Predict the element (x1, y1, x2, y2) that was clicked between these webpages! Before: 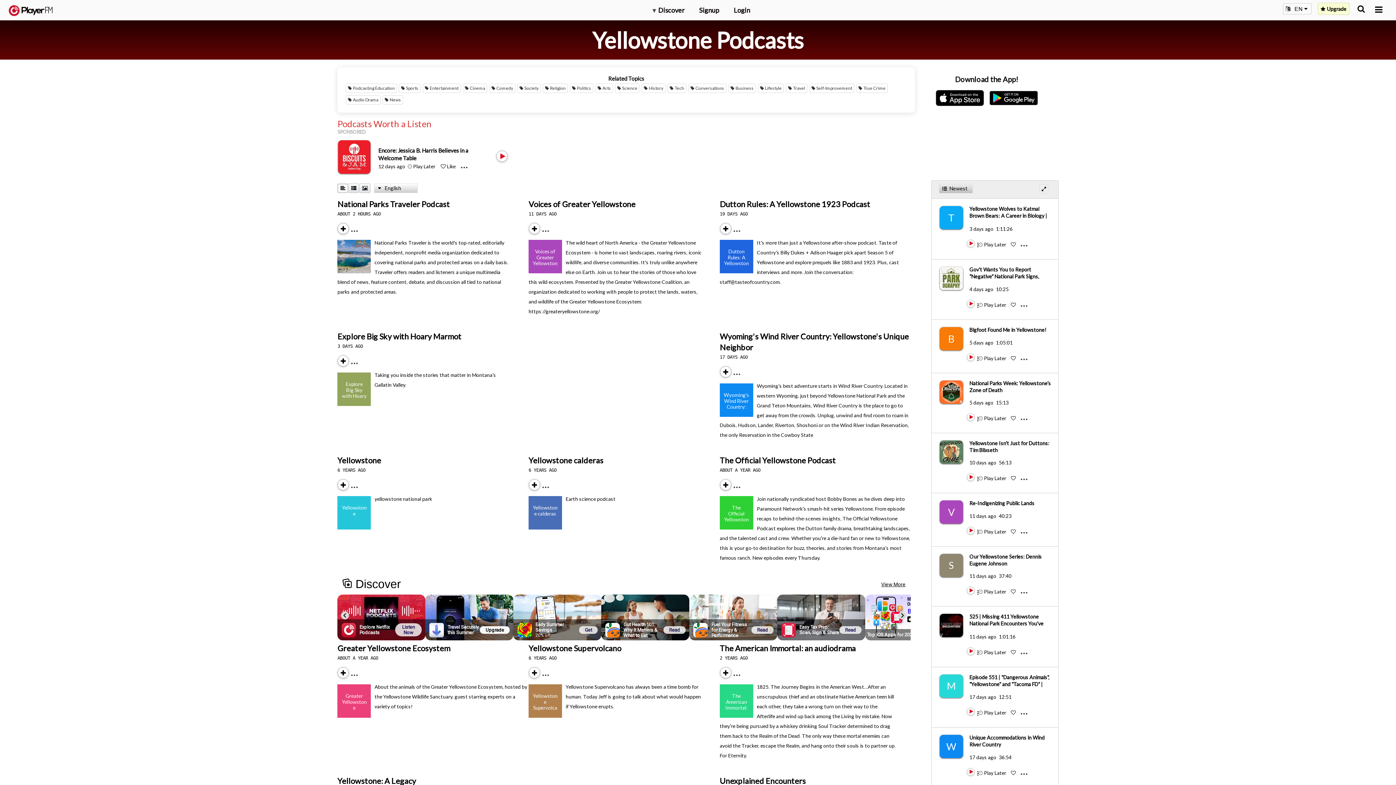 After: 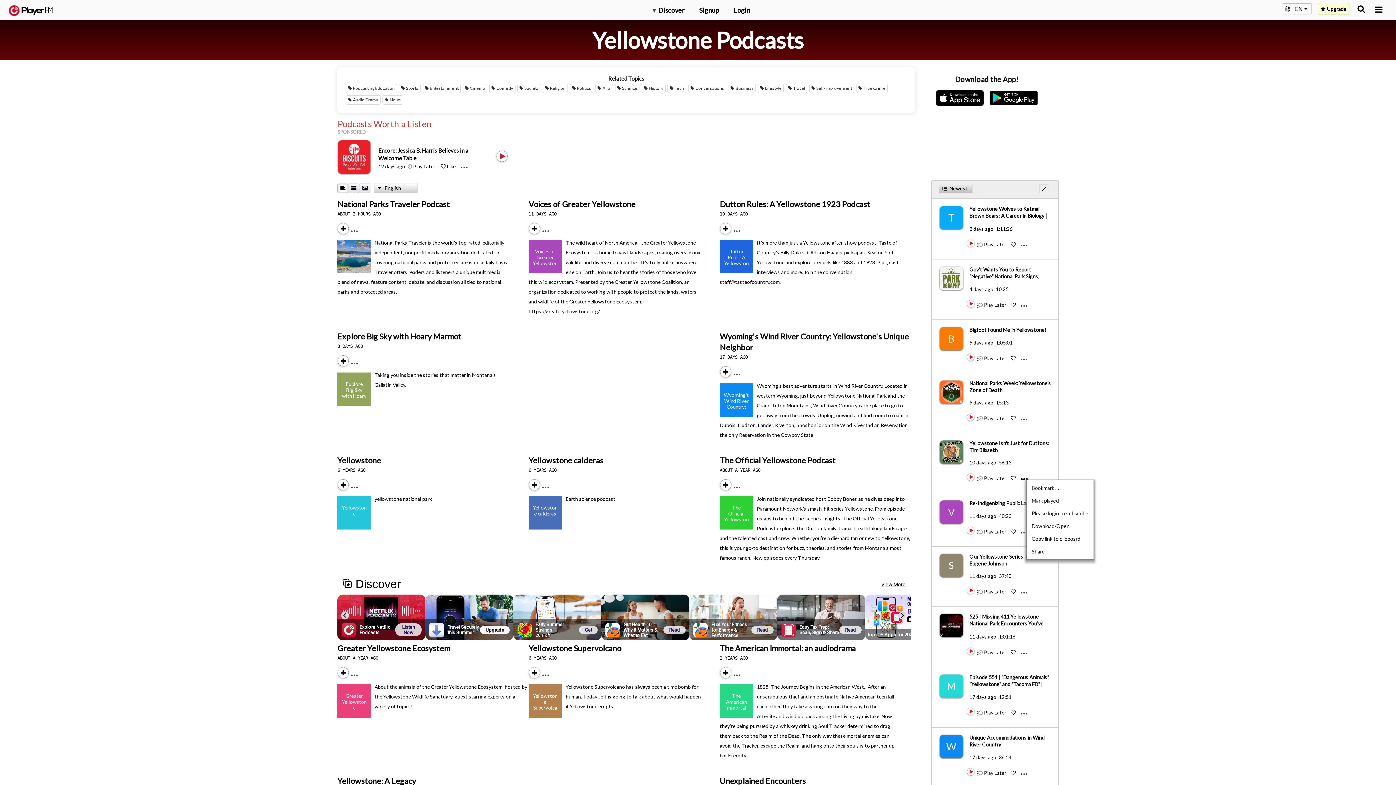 Action: label: Menu launcher bbox: (1020, 475, 1033, 476)